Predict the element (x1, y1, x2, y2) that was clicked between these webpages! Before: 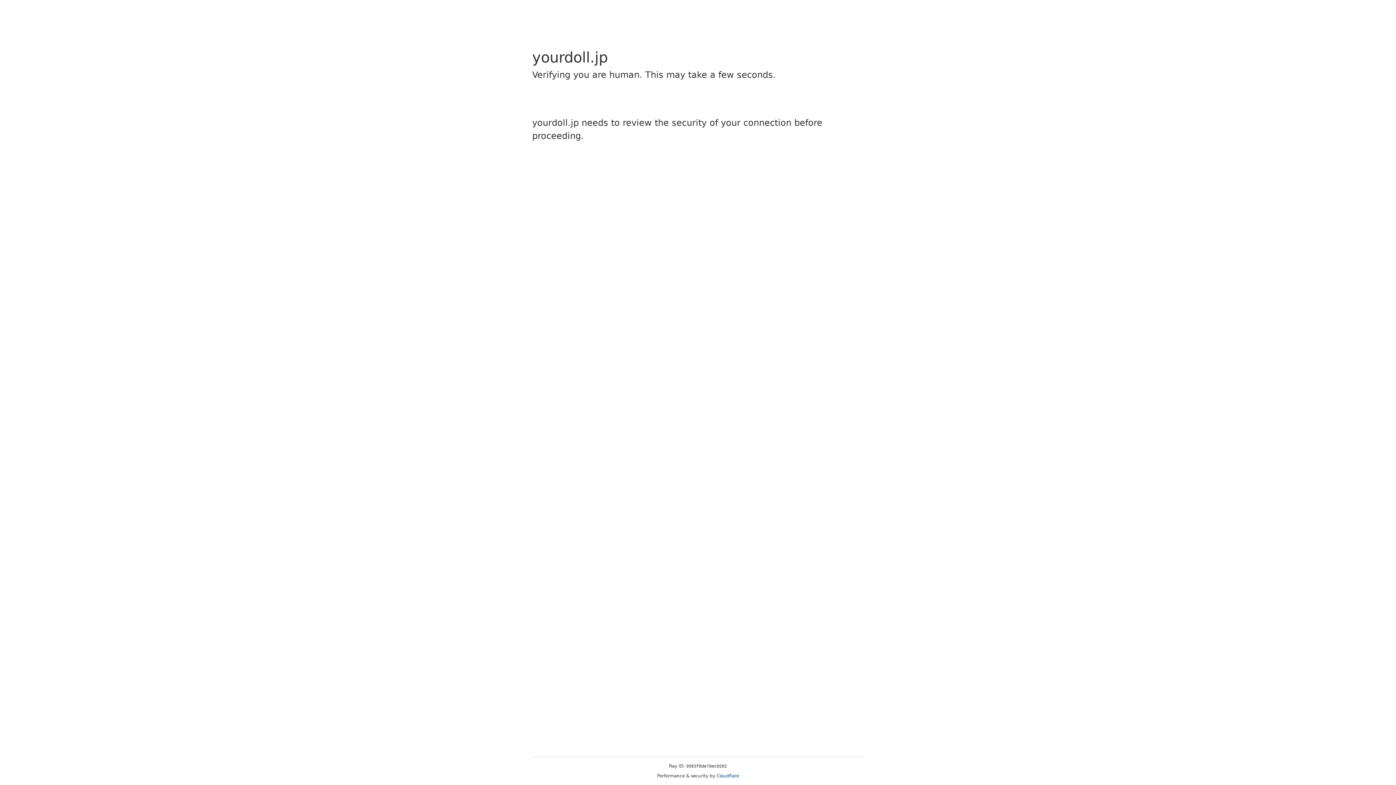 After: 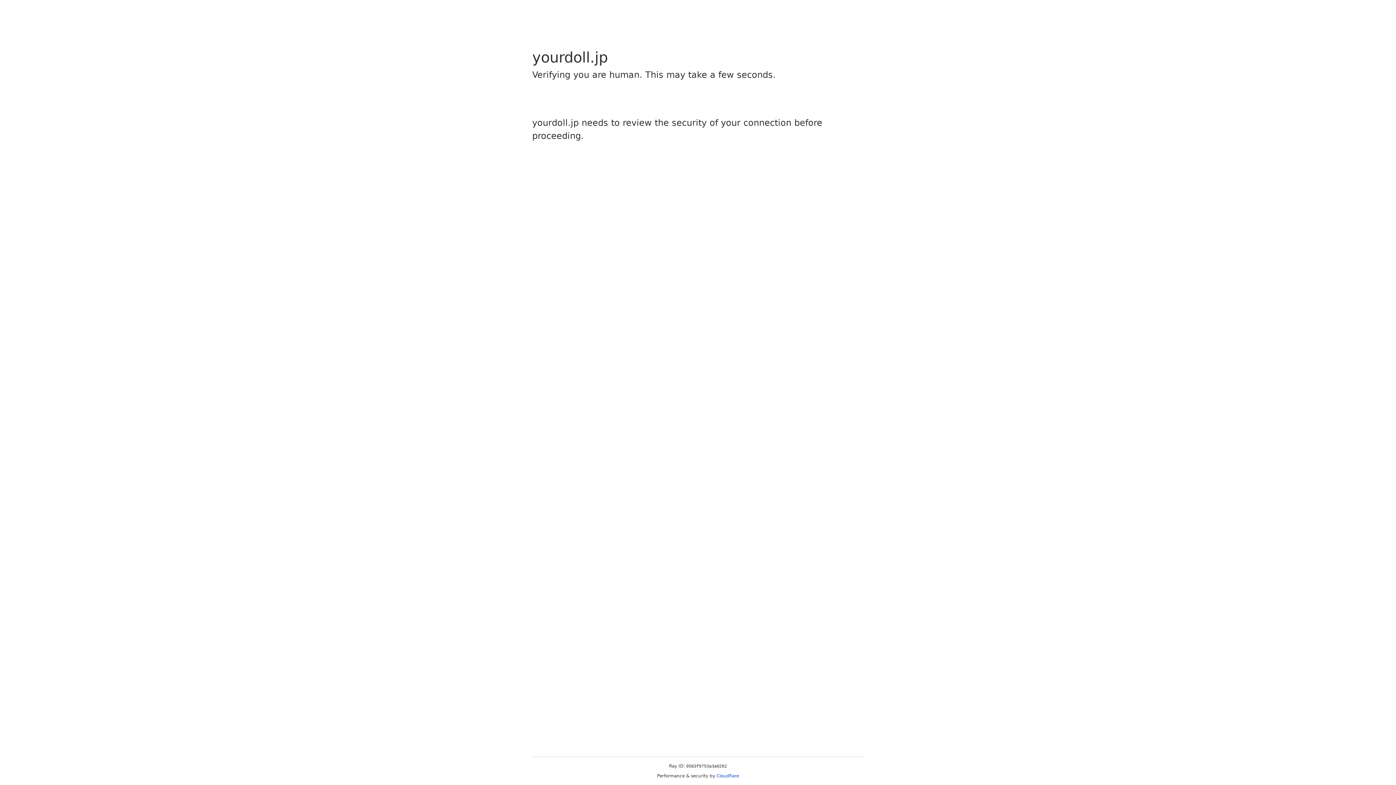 Action: bbox: (716, 773, 739, 778) label: Cloudflare